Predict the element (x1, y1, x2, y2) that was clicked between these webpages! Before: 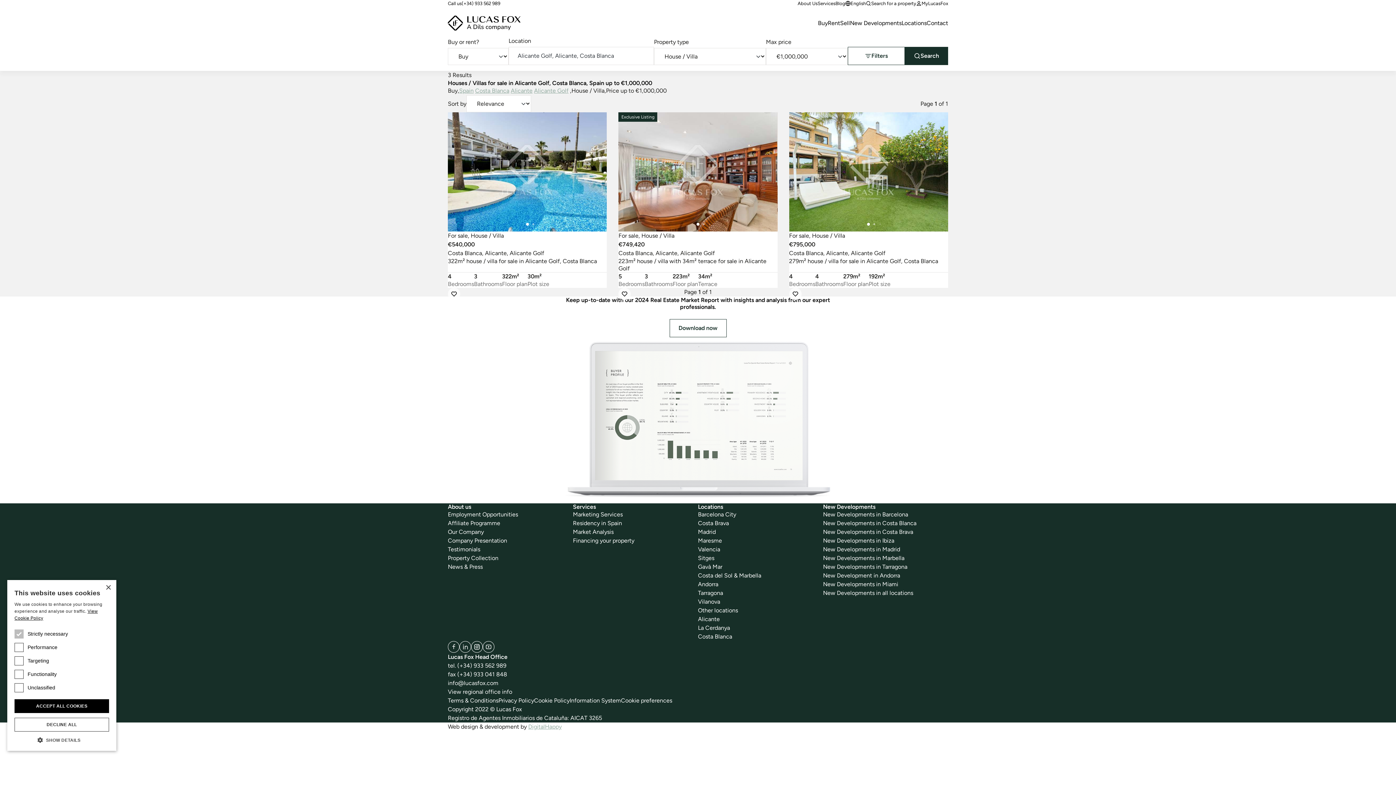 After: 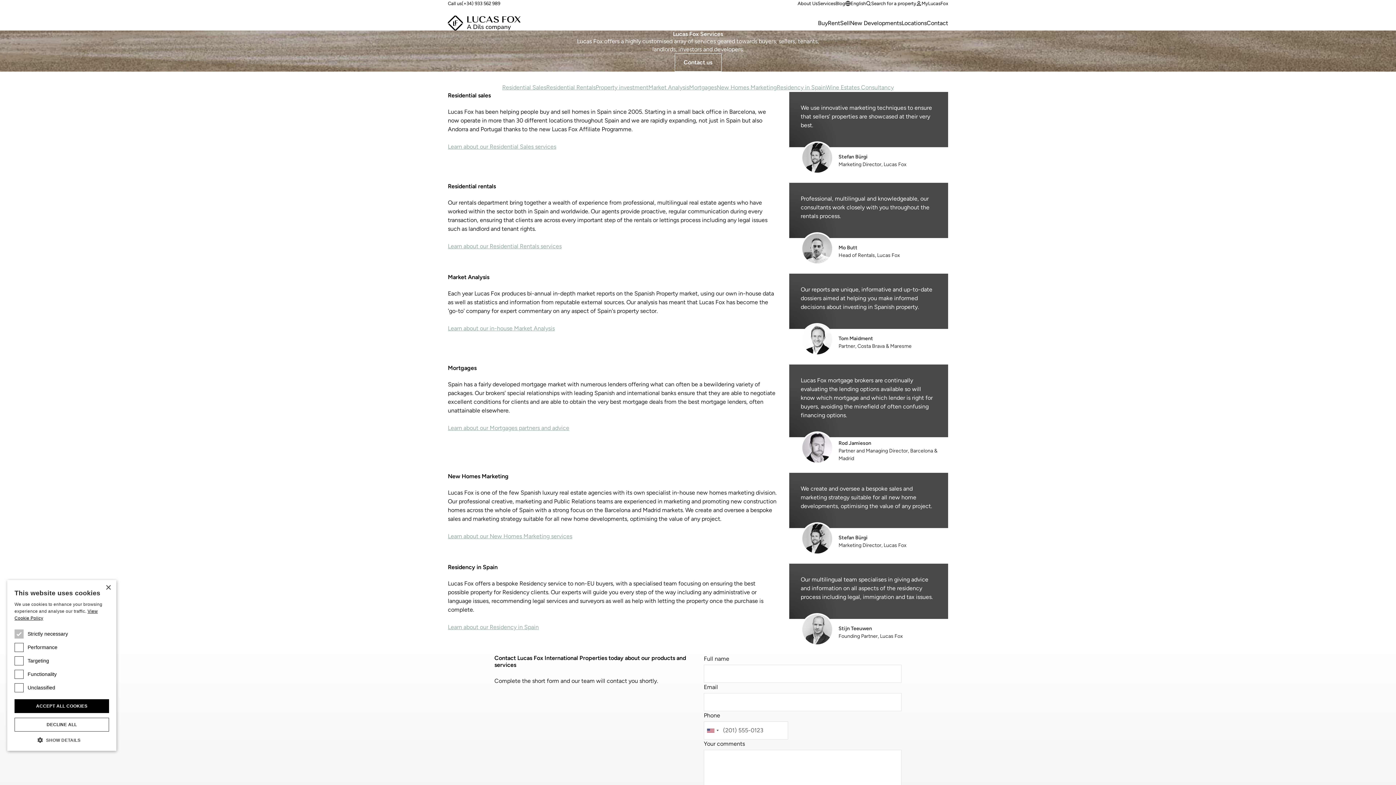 Action: label: Services bbox: (817, 0, 835, 6)